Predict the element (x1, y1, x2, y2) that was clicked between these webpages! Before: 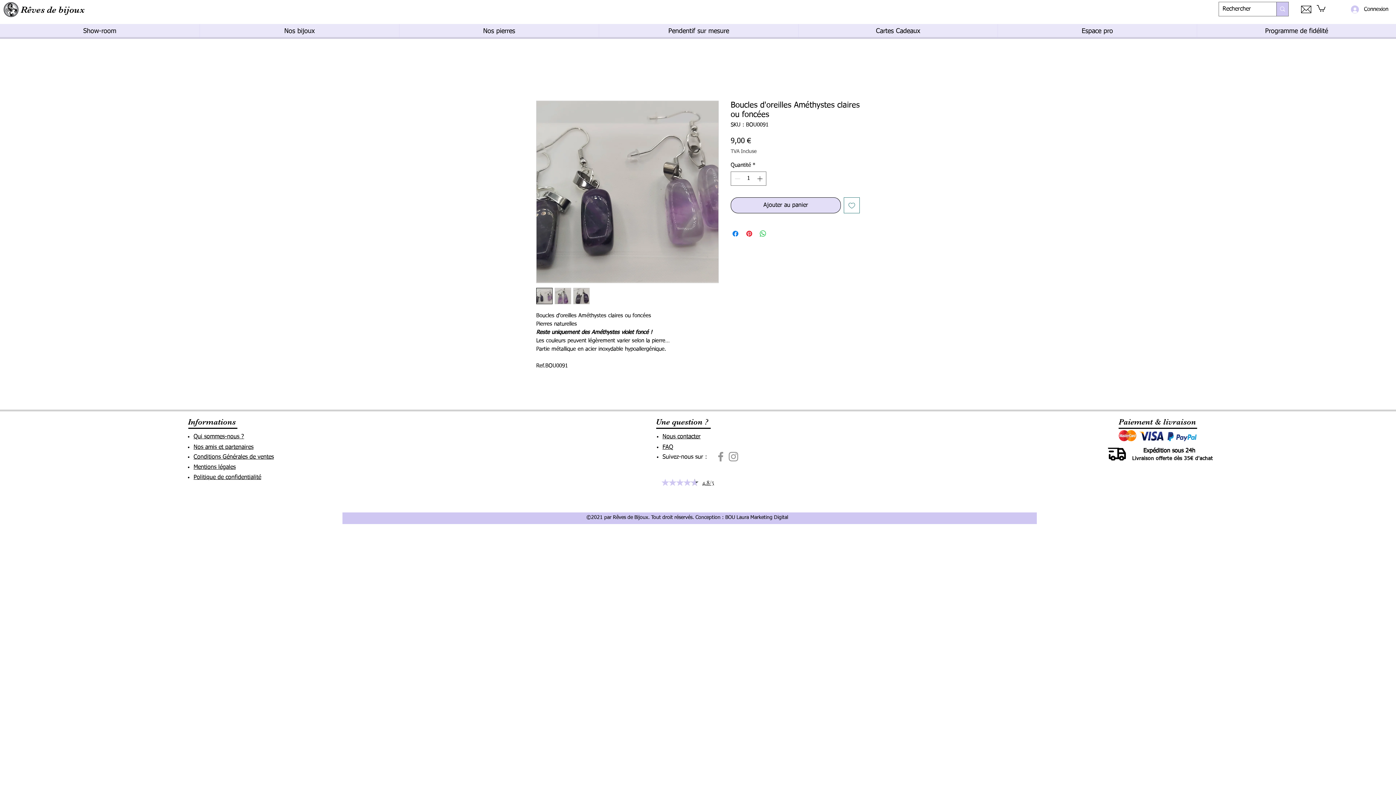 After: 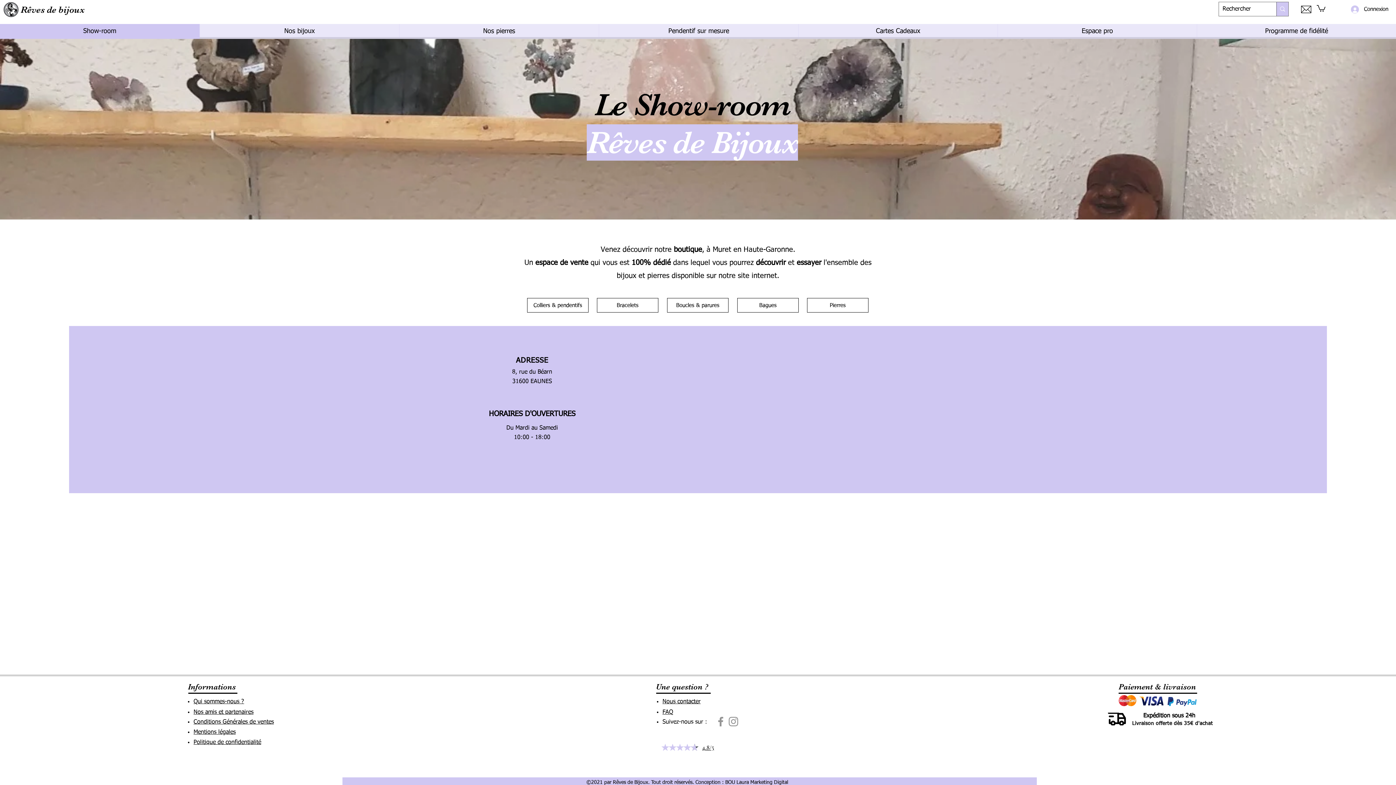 Action: bbox: (0, 24, 199, 38) label: Show-room